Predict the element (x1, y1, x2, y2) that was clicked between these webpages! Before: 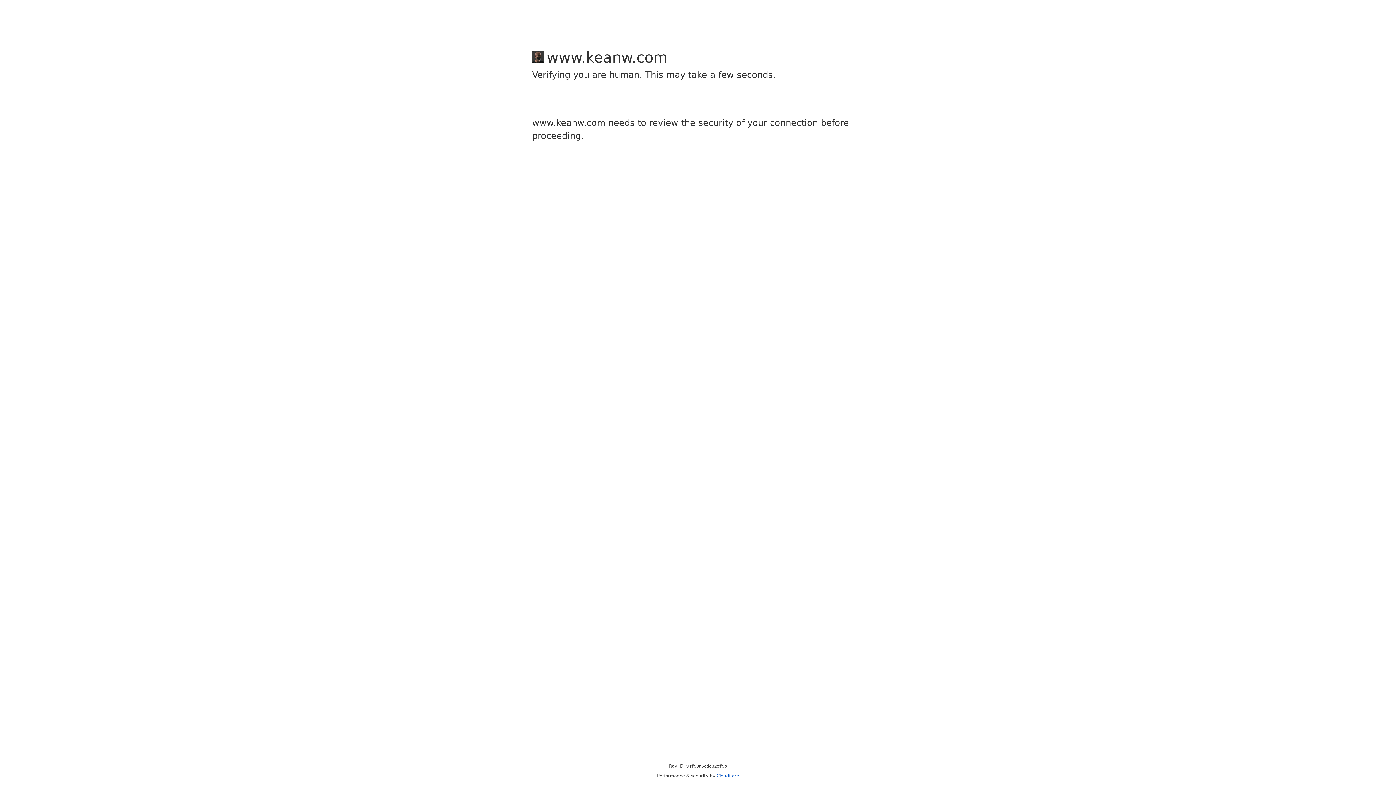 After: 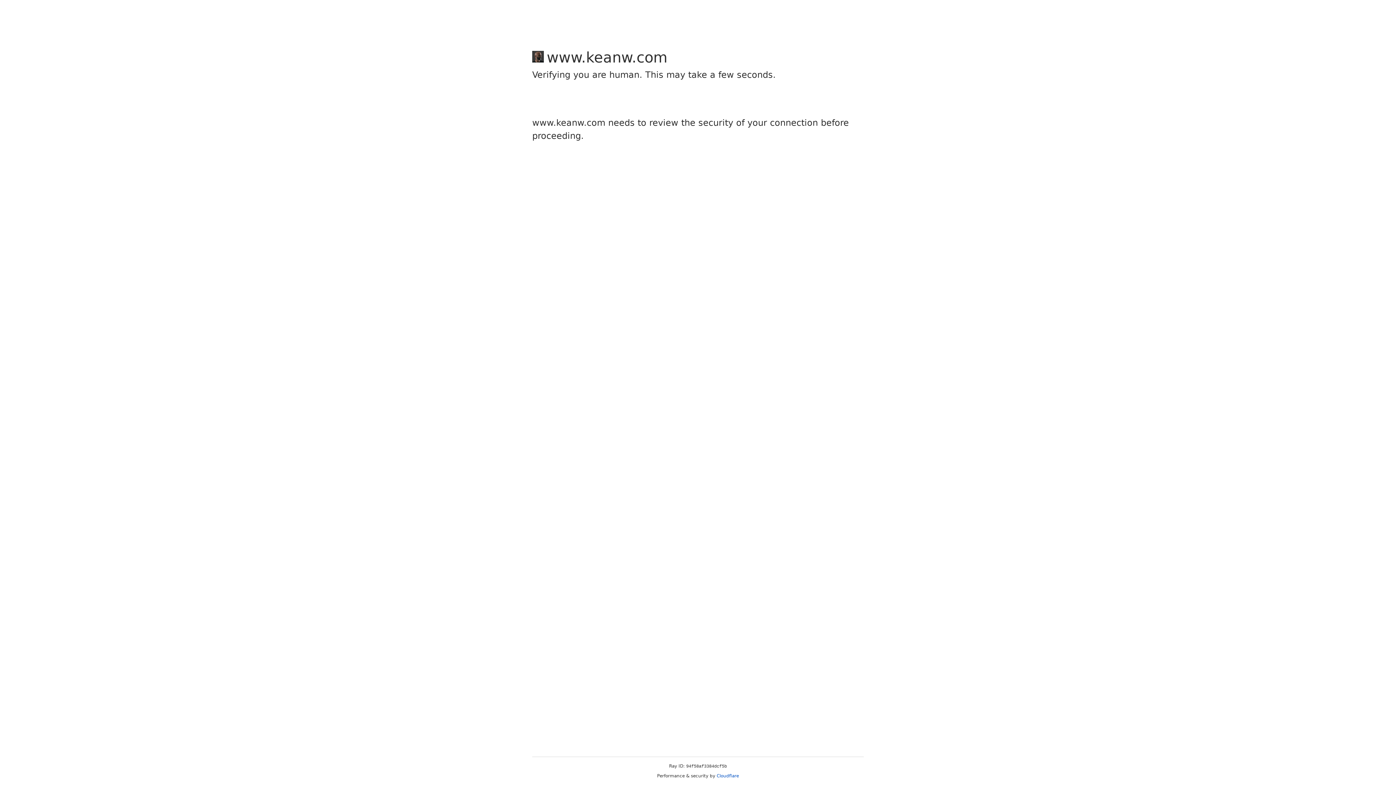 Action: label: Cloudflare bbox: (716, 773, 739, 778)